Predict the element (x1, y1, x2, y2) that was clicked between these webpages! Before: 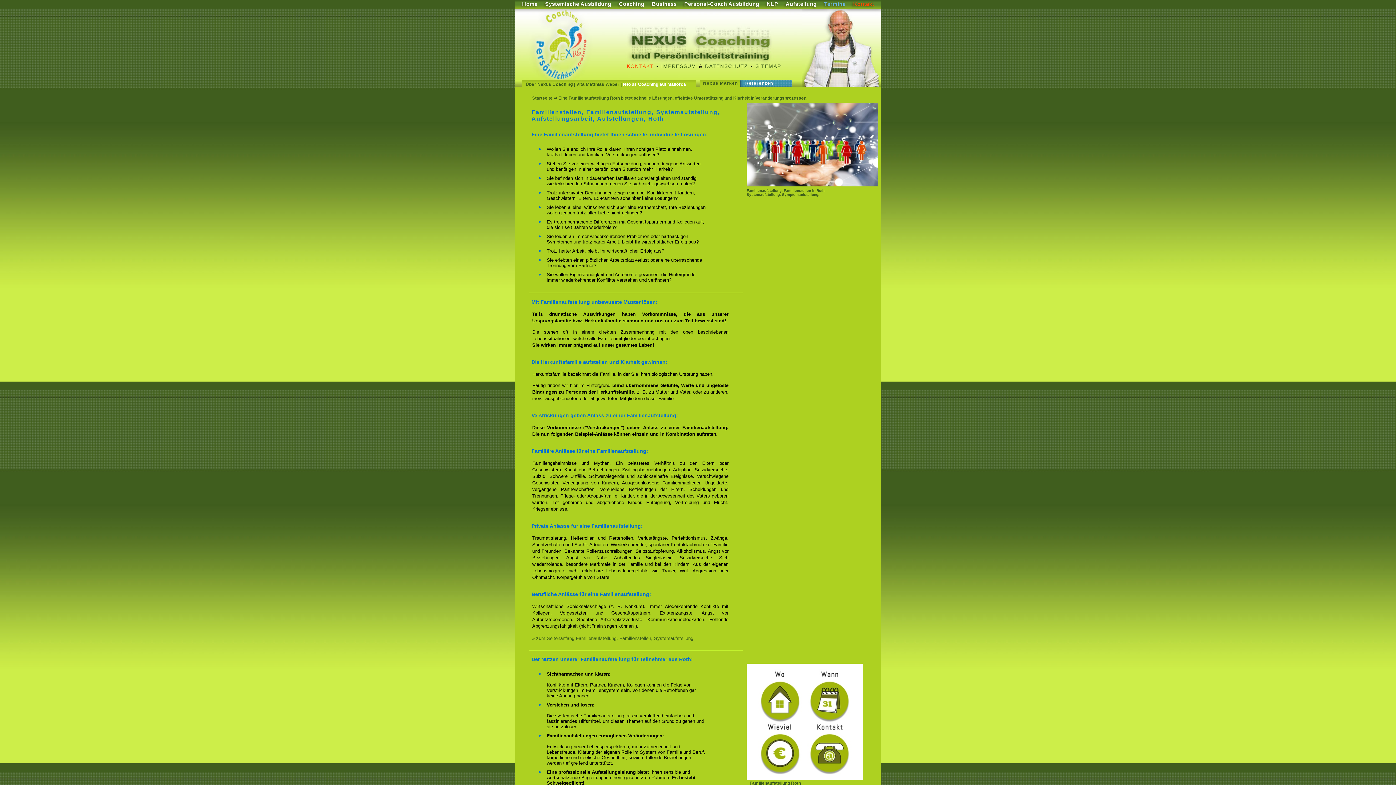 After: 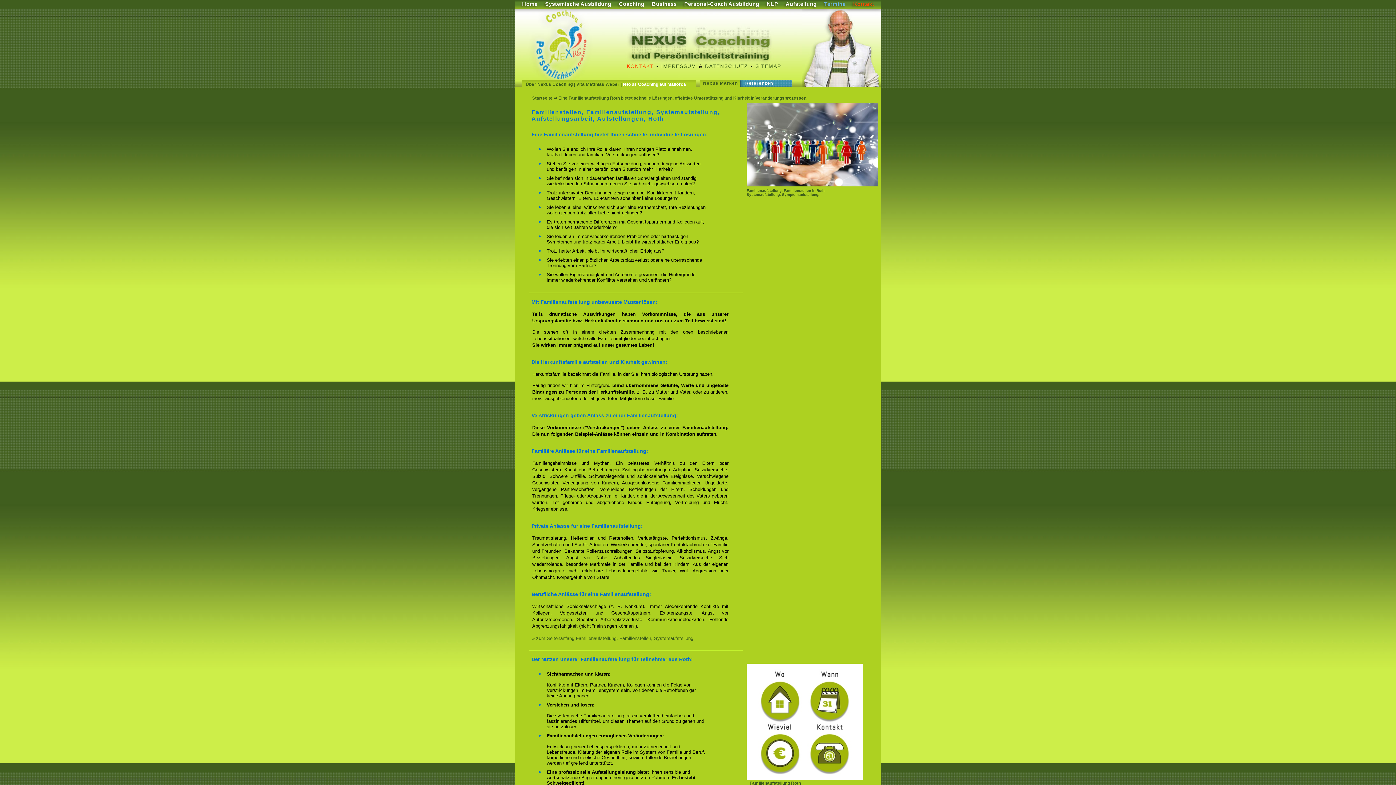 Action: bbox: (745, 80, 773, 85) label: Referenzen